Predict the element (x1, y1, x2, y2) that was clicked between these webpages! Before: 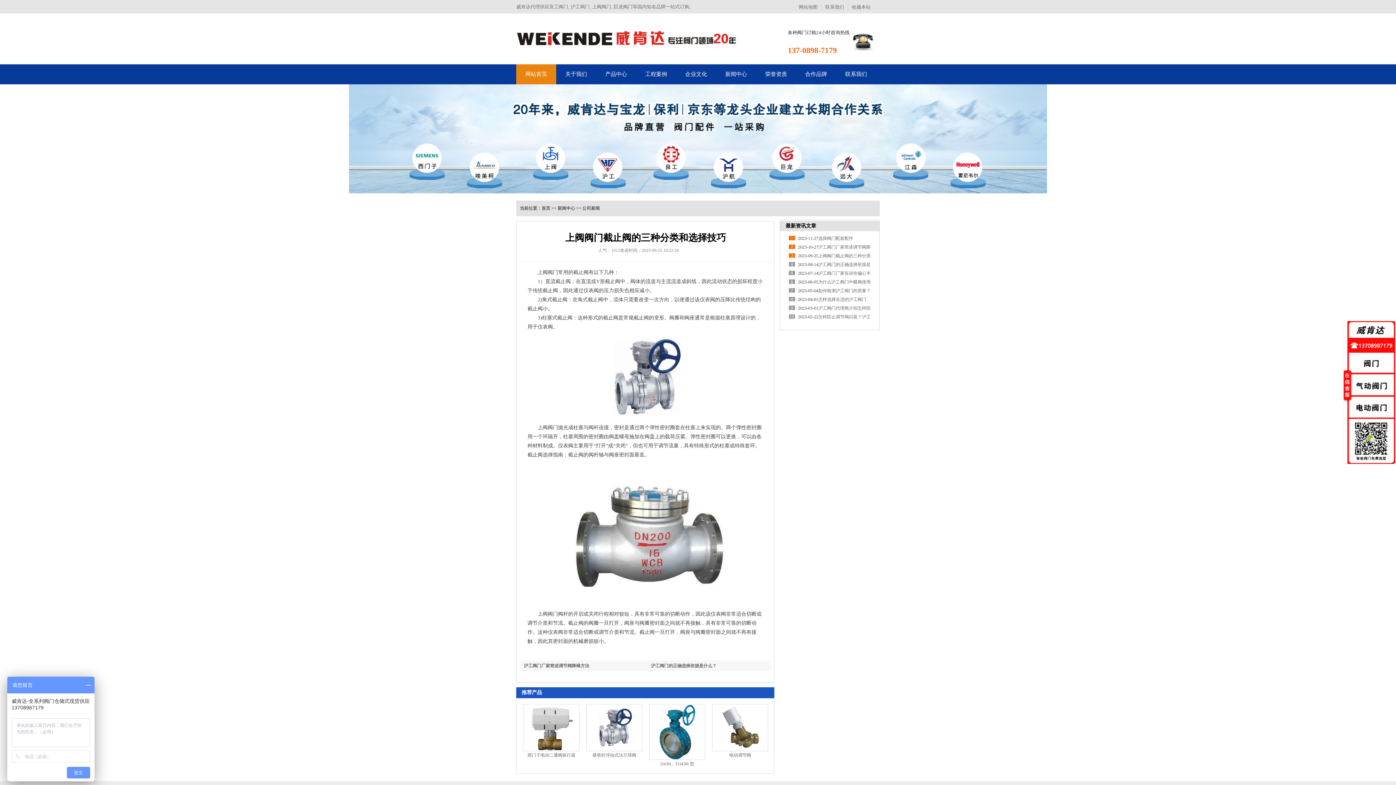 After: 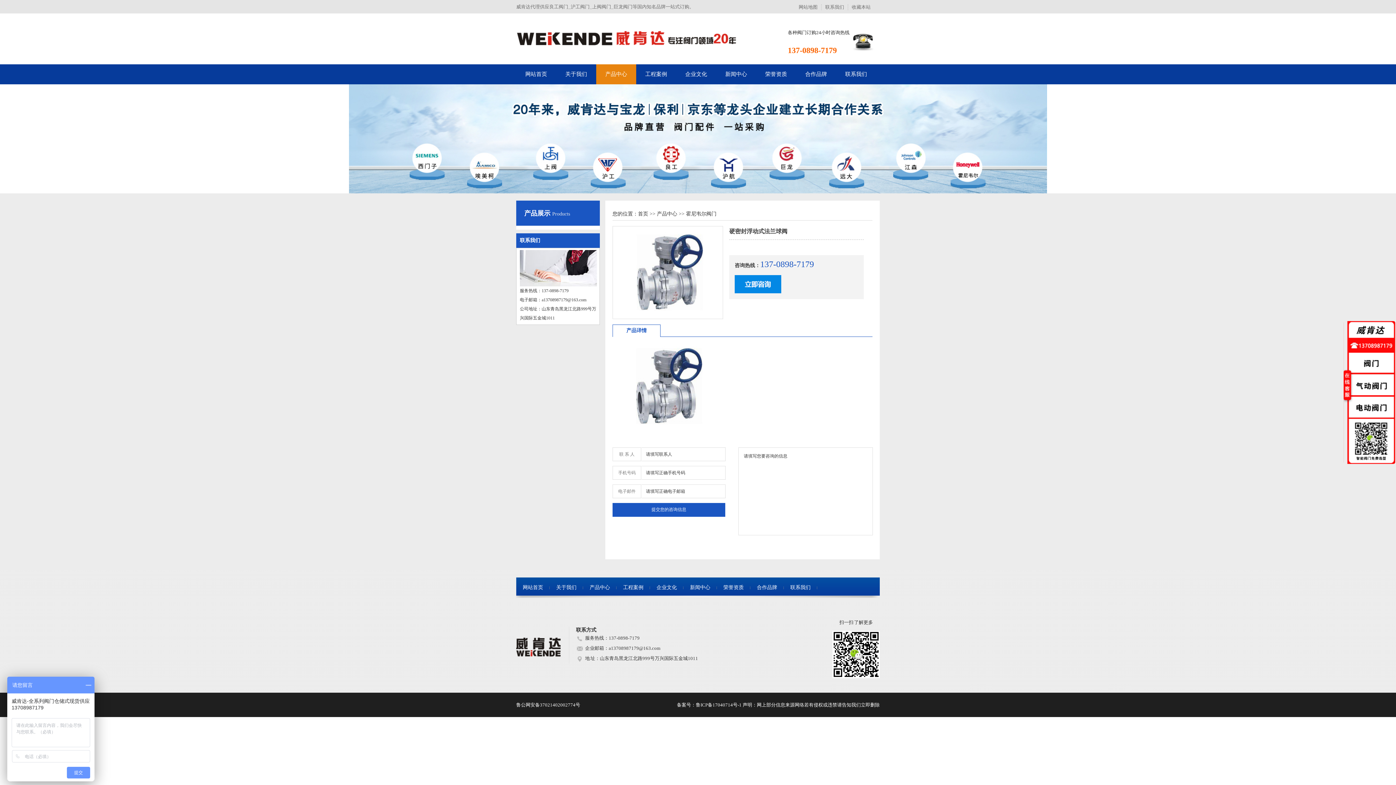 Action: bbox: (586, 704, 642, 751)